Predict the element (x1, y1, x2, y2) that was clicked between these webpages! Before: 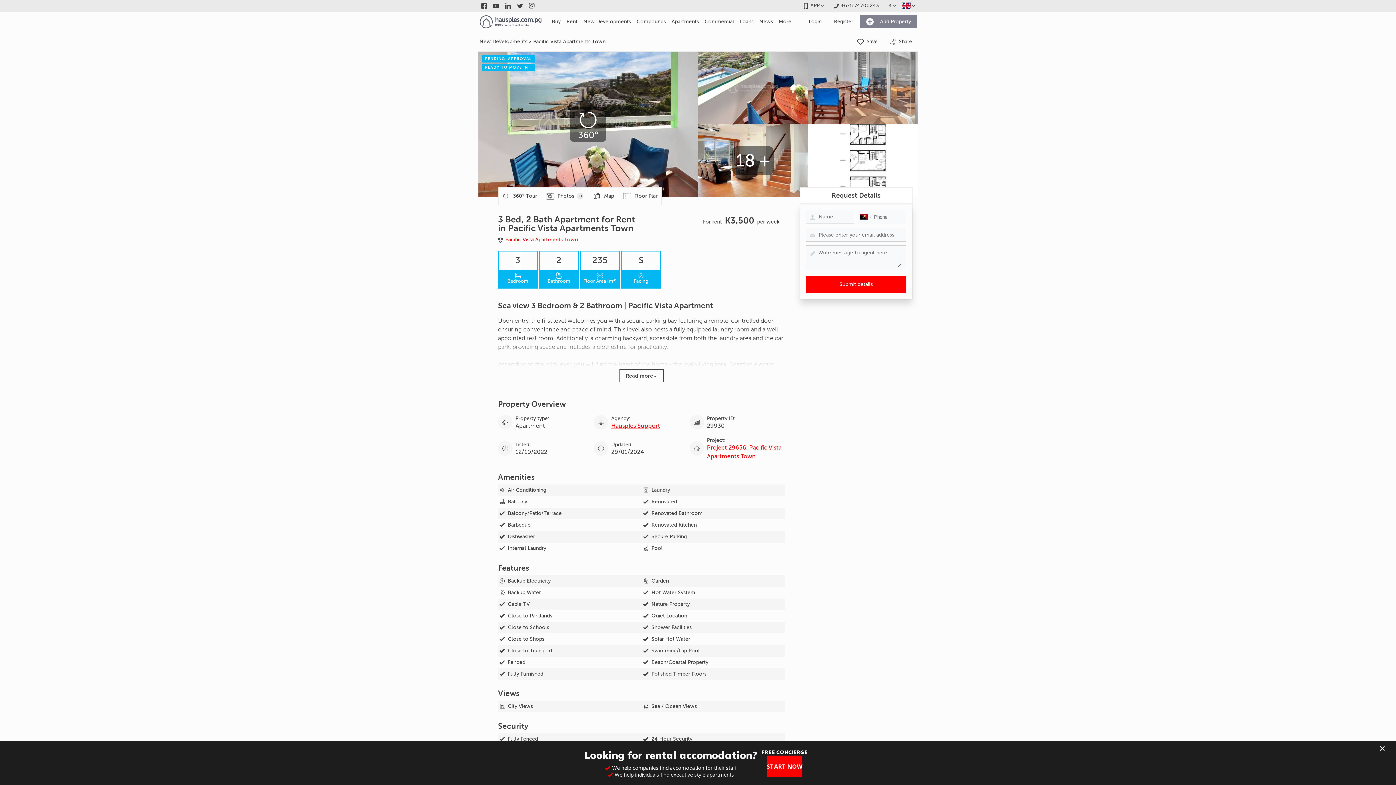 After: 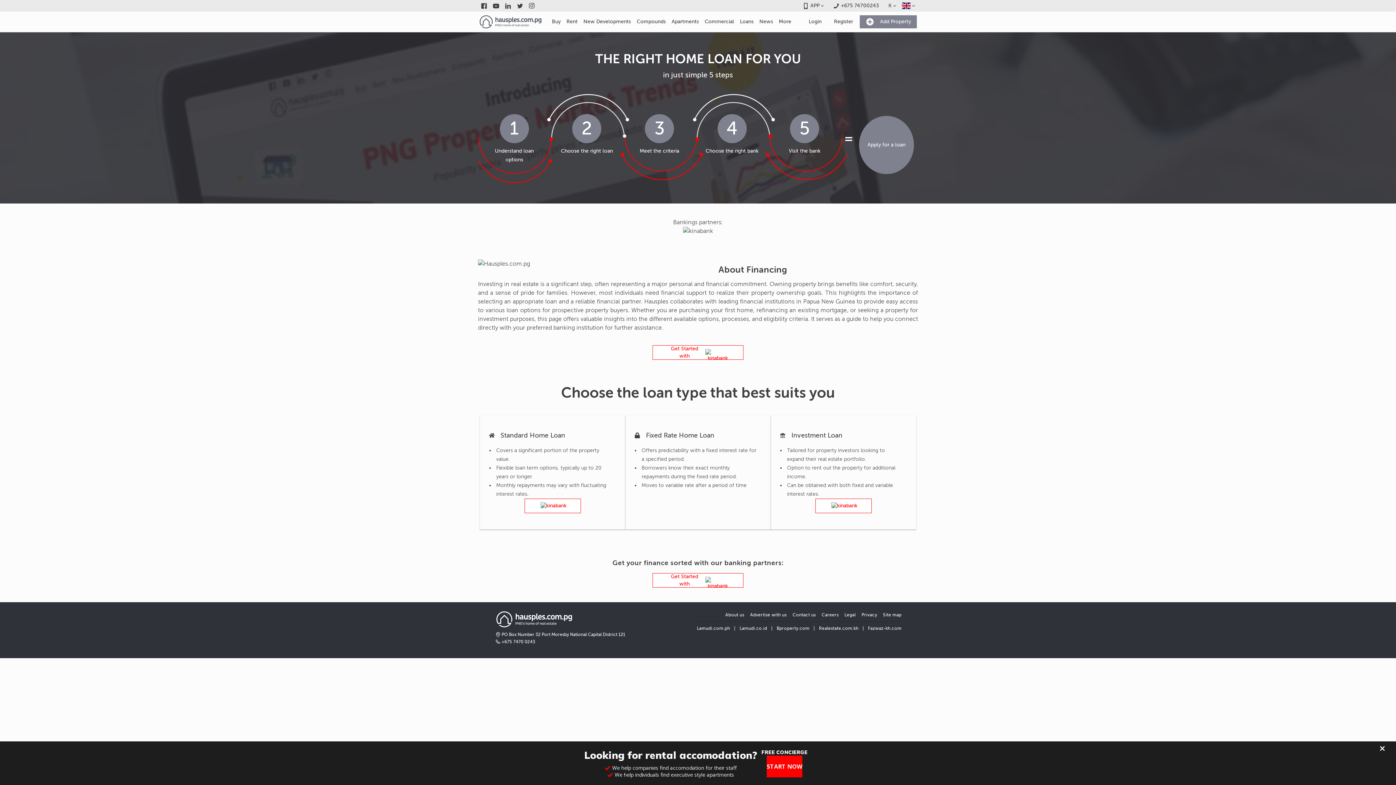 Action: label: Loans bbox: (737, 11, 756, 32)